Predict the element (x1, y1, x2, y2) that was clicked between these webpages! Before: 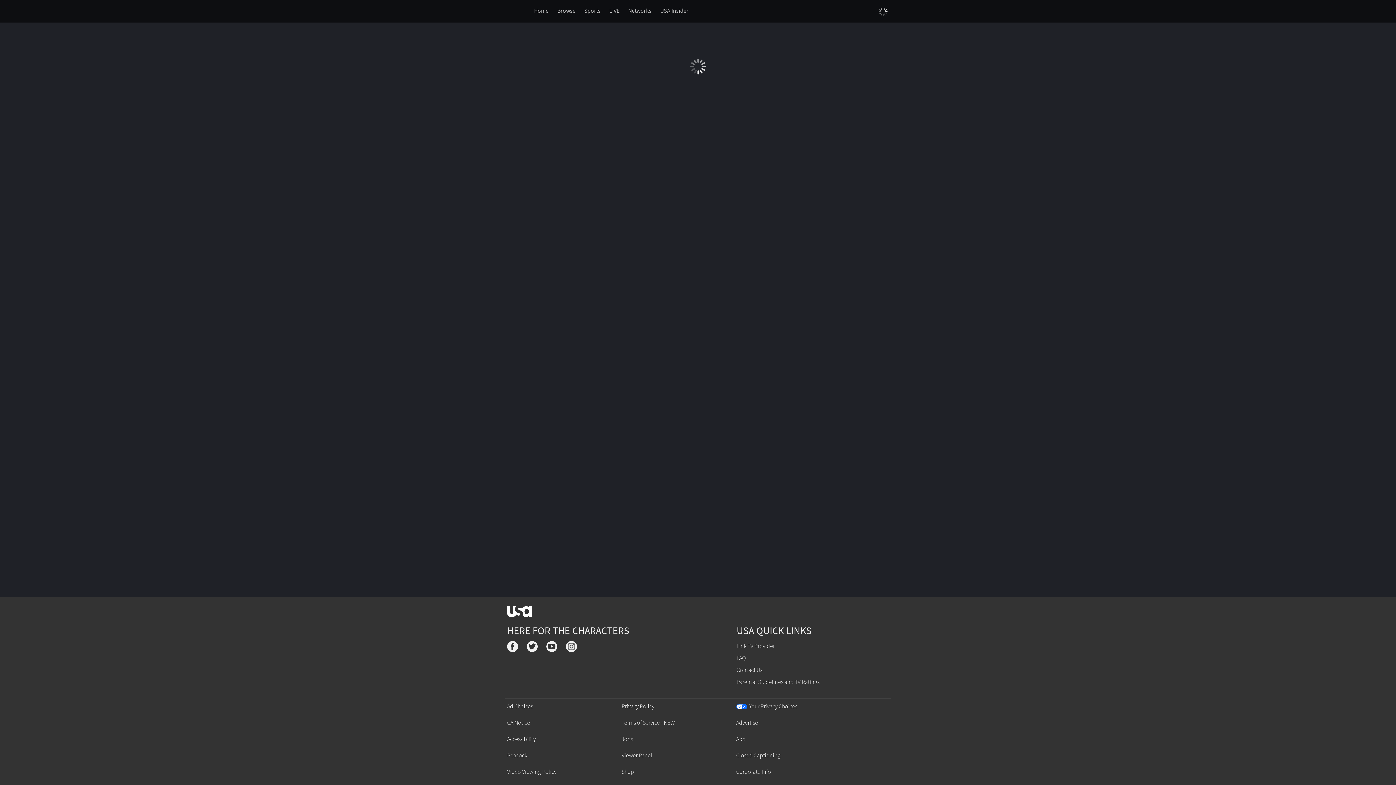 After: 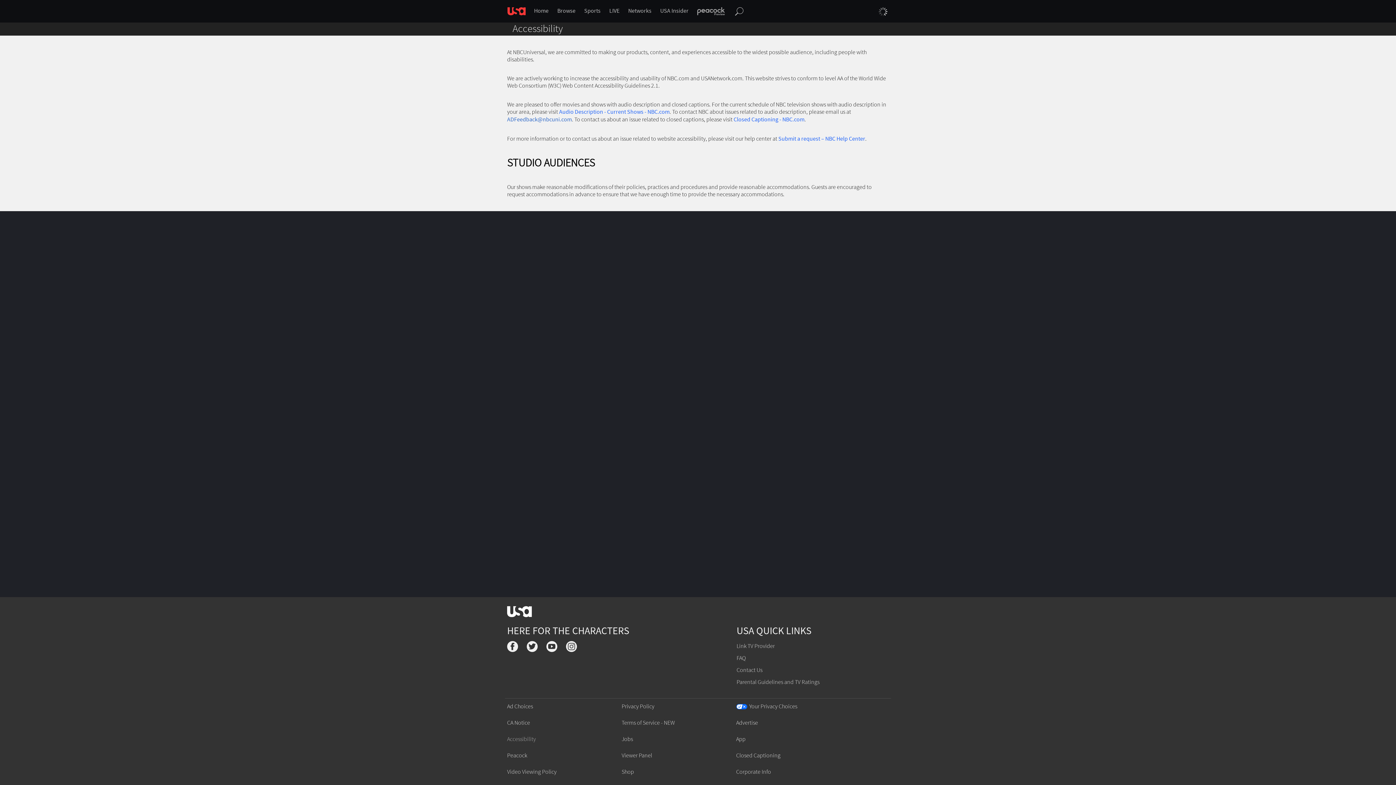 Action: bbox: (507, 736, 536, 743) label: Accessibility